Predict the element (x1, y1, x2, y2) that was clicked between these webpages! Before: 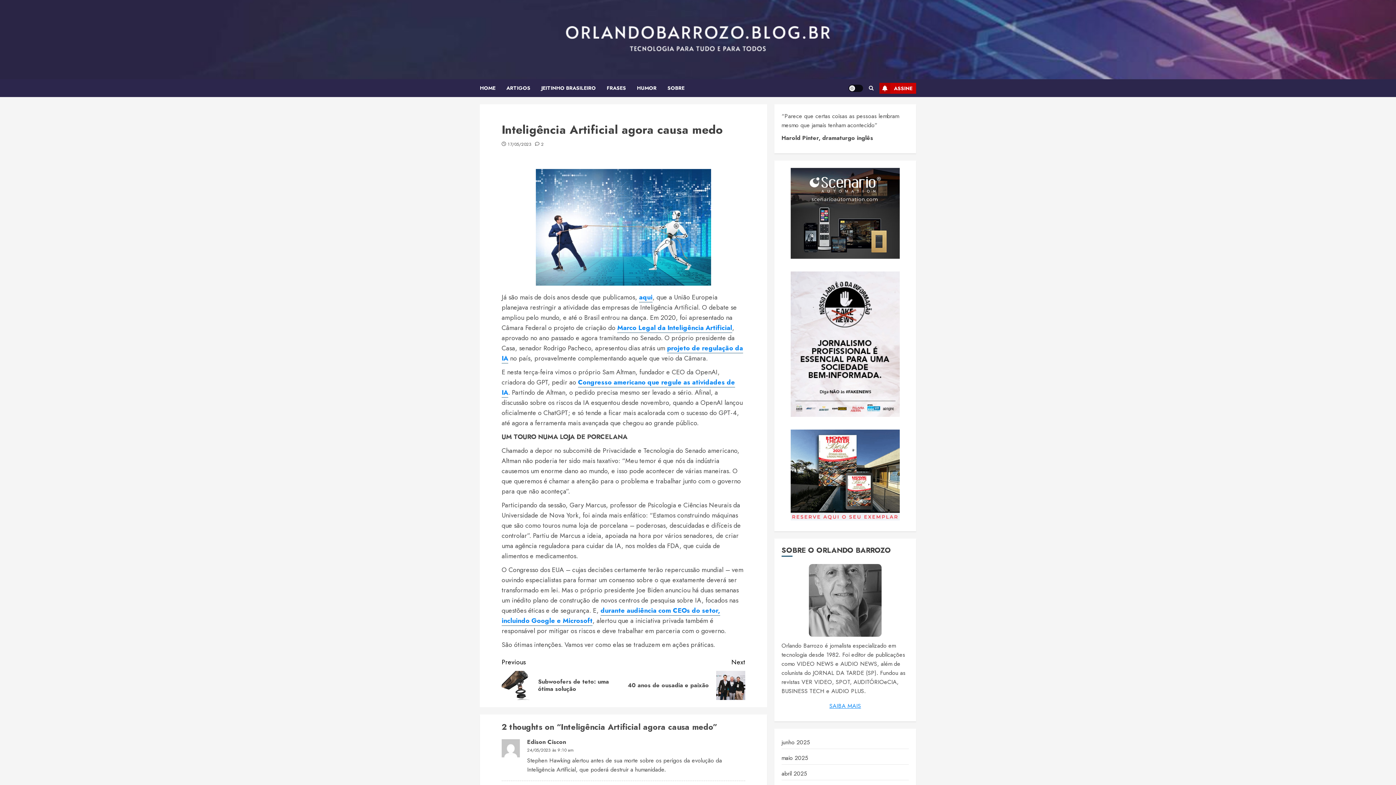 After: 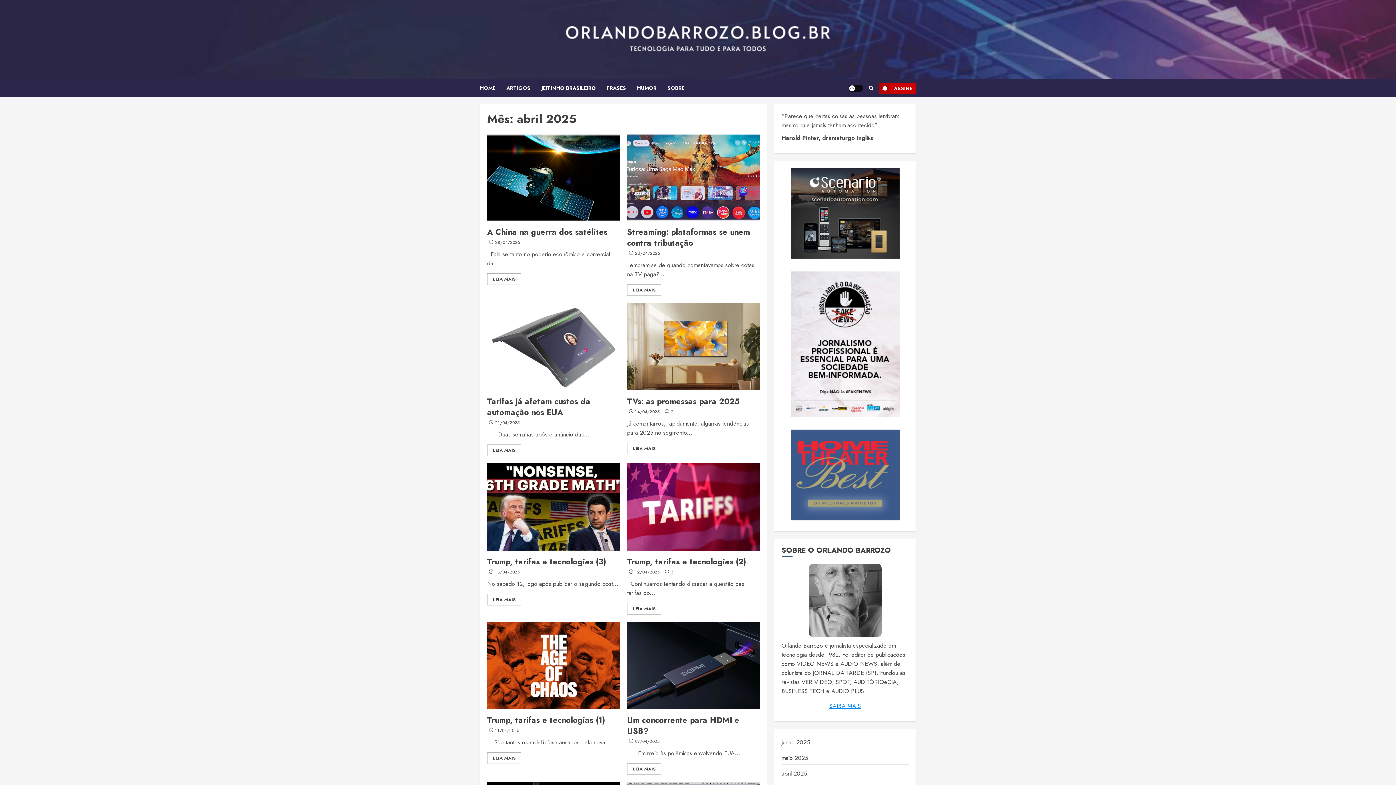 Action: label: abril 2025 bbox: (781, 769, 807, 778)